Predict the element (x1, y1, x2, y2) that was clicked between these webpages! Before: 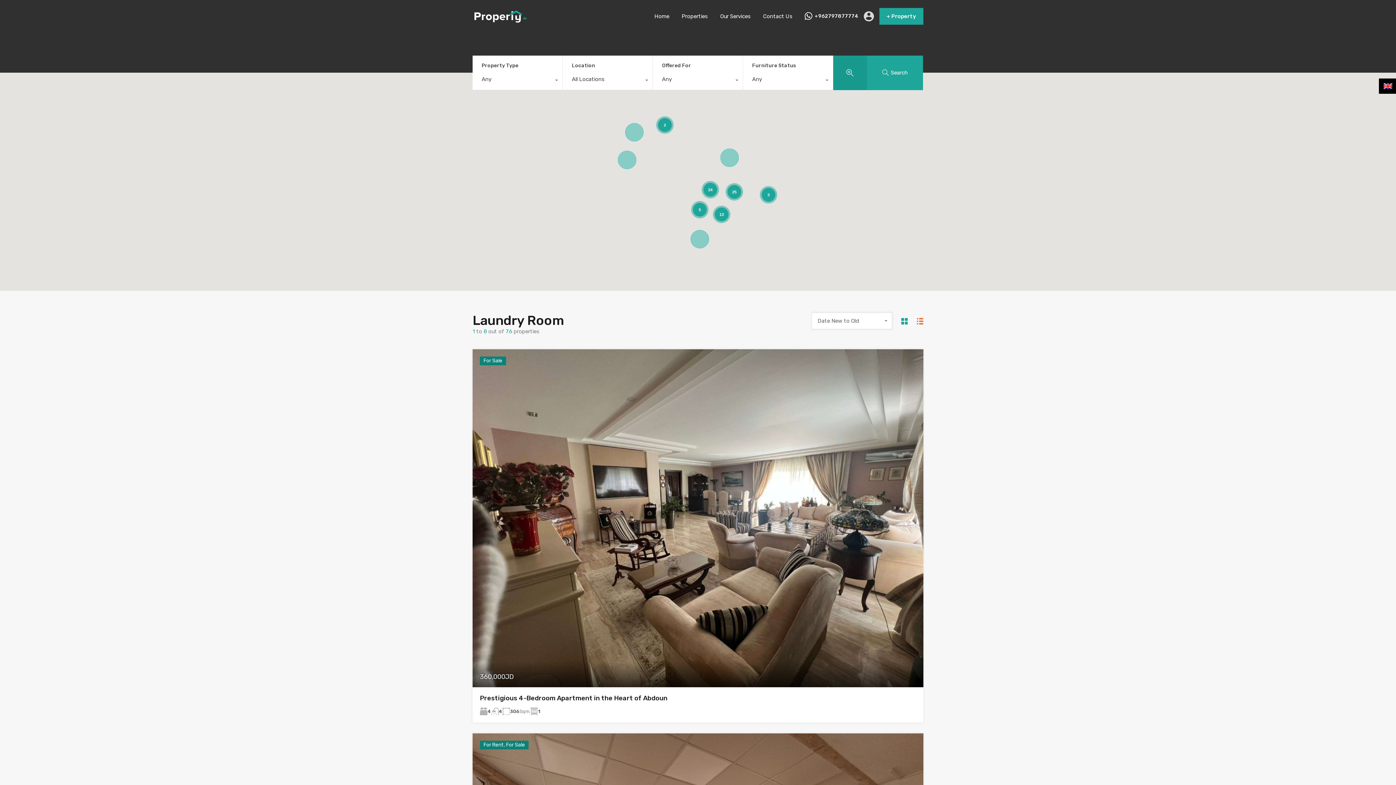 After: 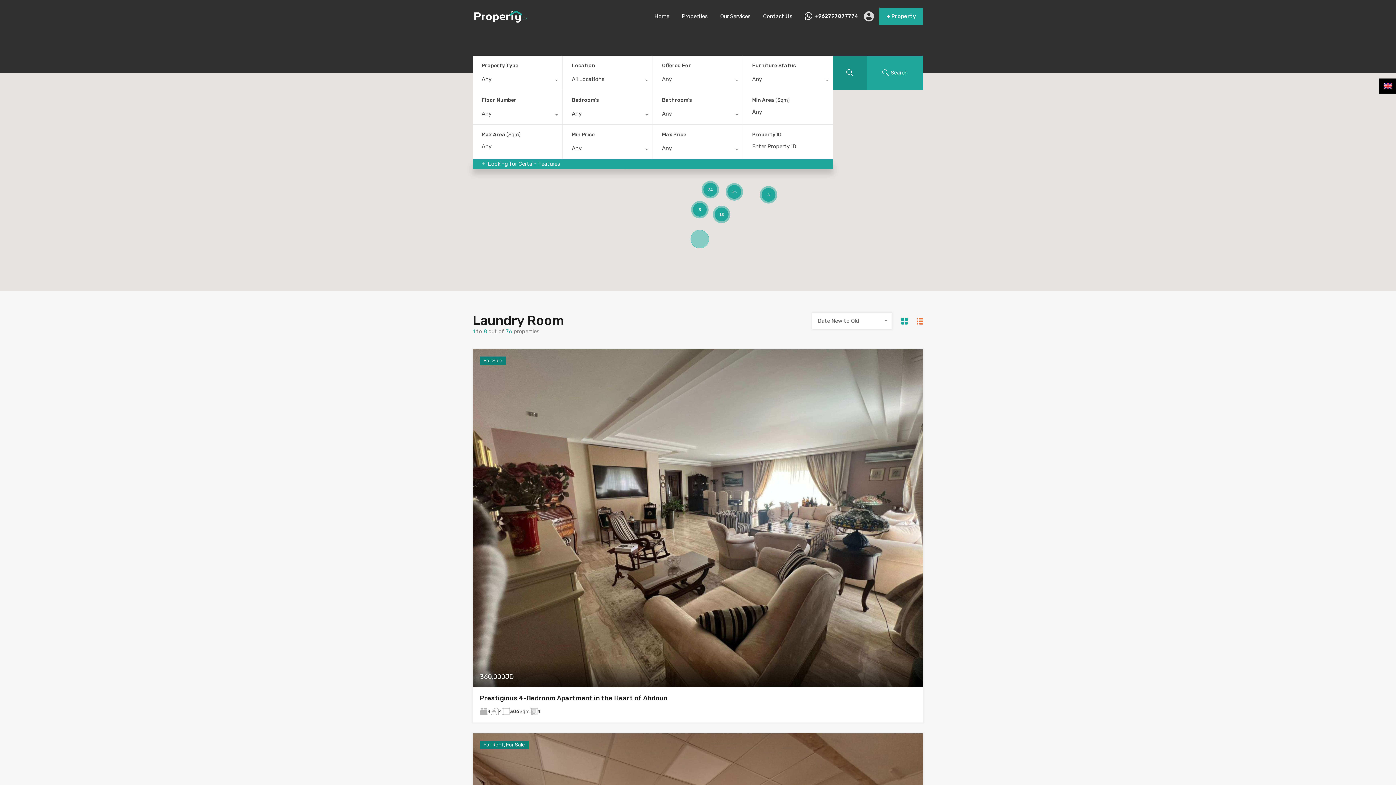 Action: bbox: (833, 55, 867, 90)